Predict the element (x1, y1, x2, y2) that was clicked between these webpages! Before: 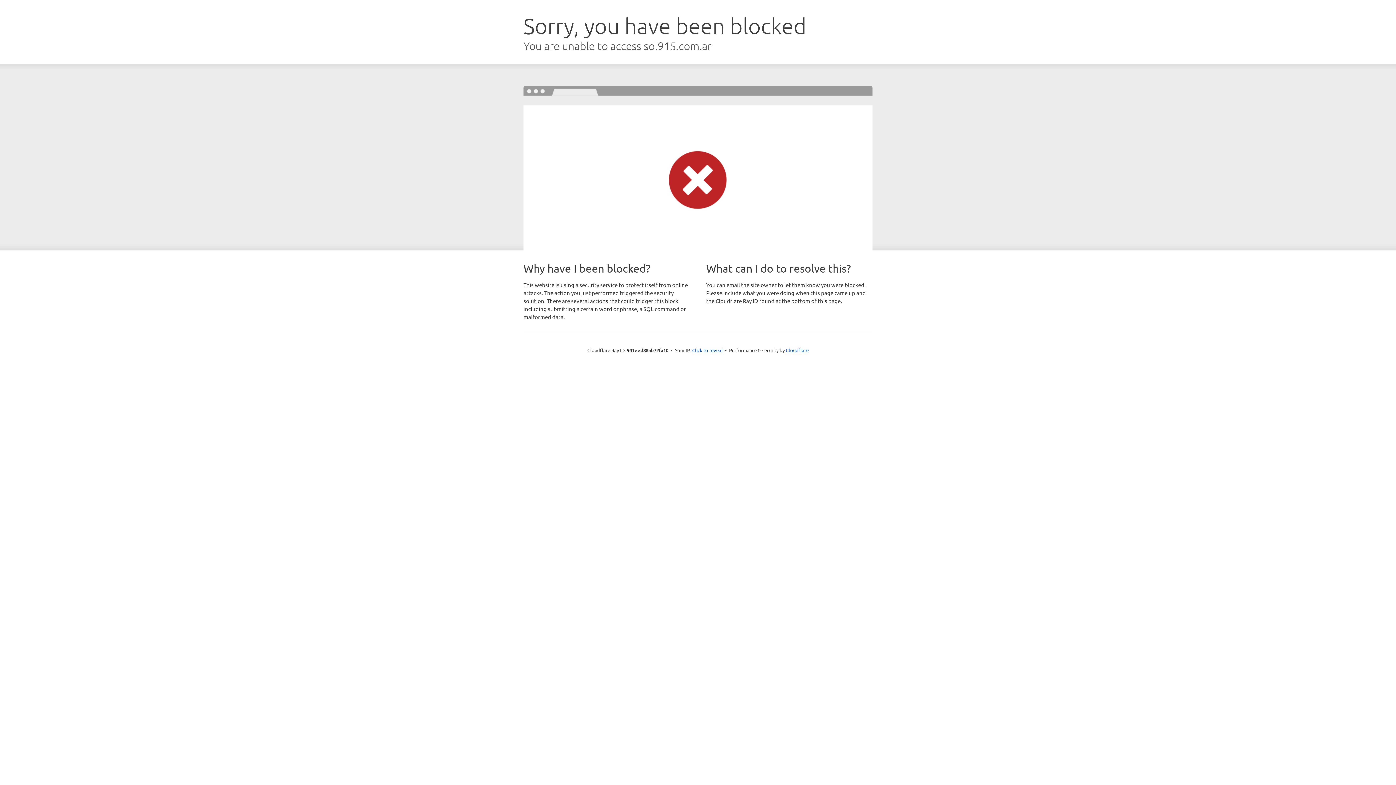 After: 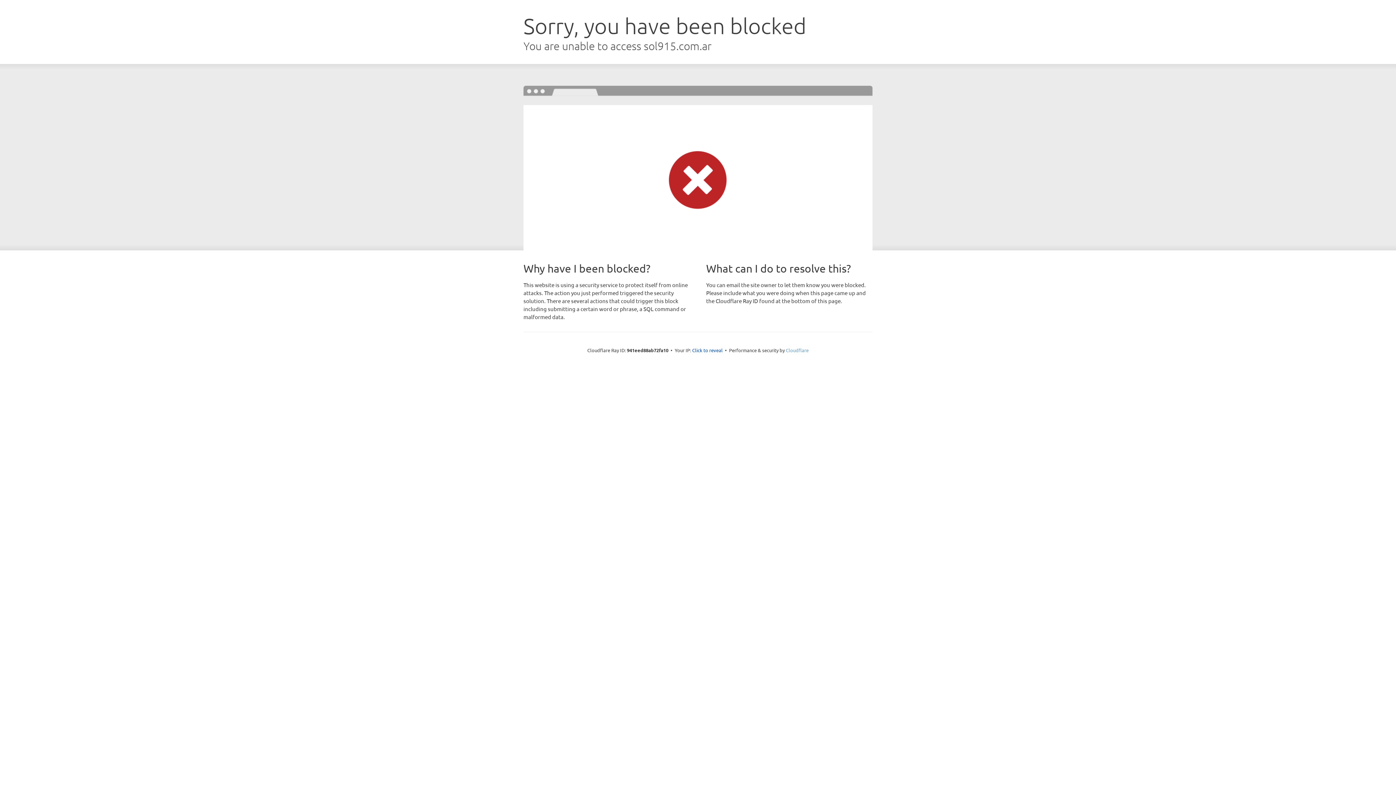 Action: label: Cloudflare bbox: (786, 347, 808, 353)